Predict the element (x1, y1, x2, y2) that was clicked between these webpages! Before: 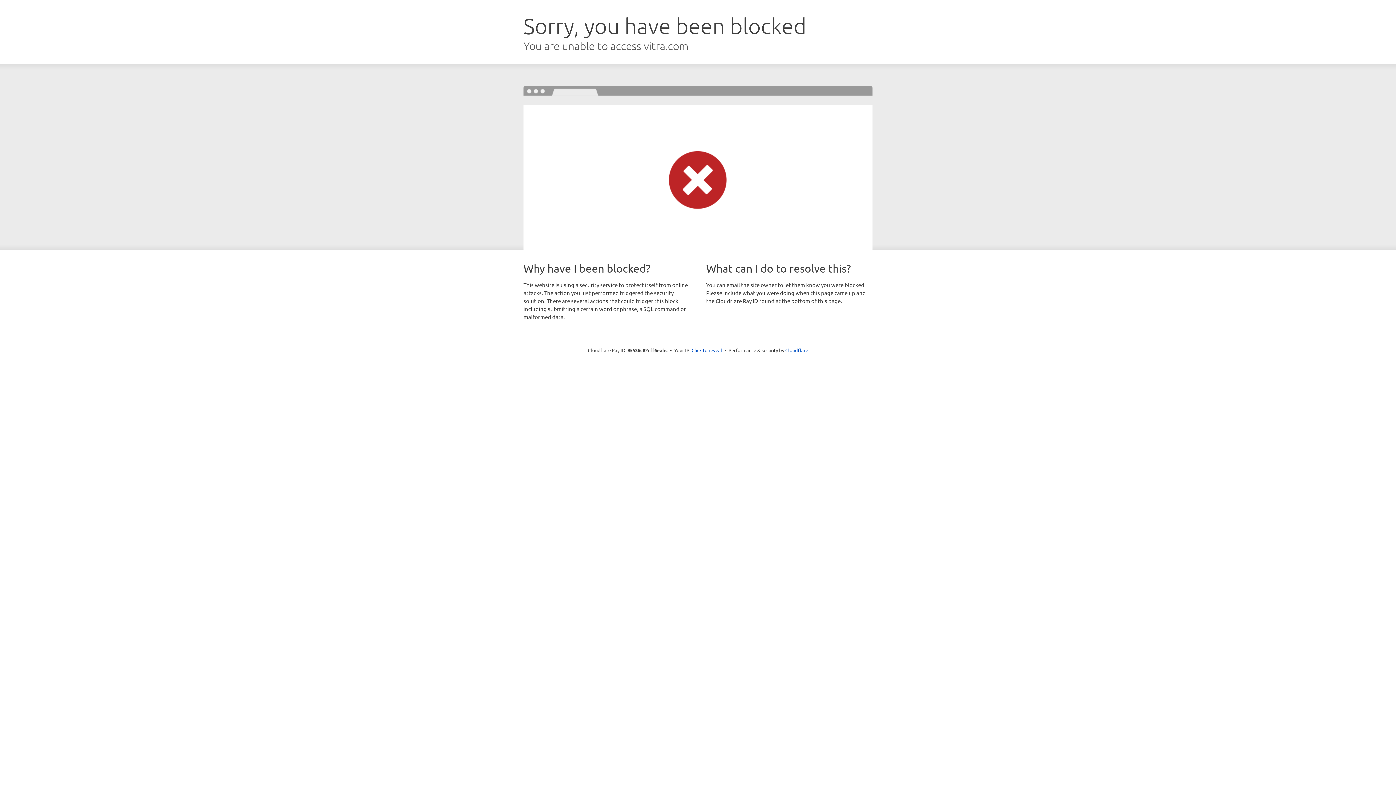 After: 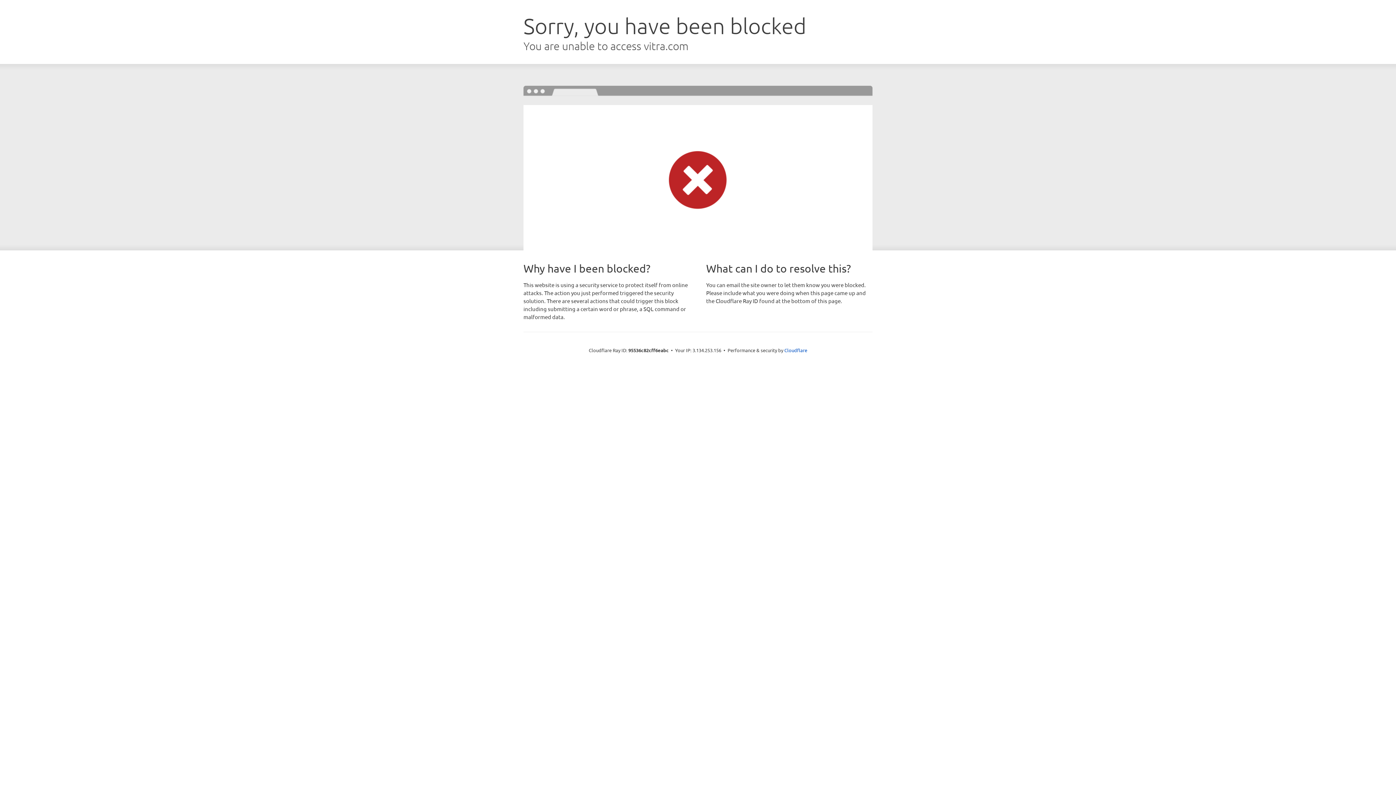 Action: bbox: (691, 346, 722, 353) label: Click to reveal